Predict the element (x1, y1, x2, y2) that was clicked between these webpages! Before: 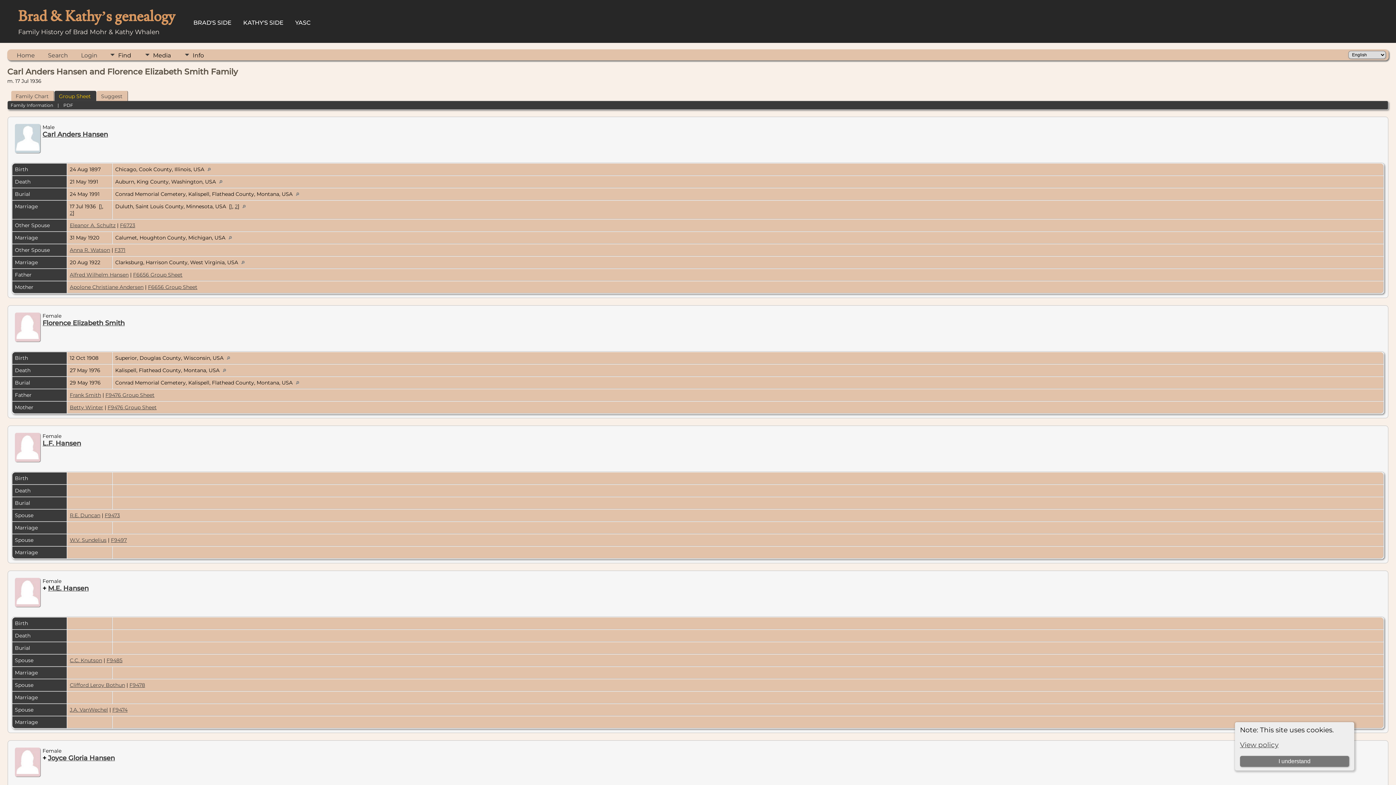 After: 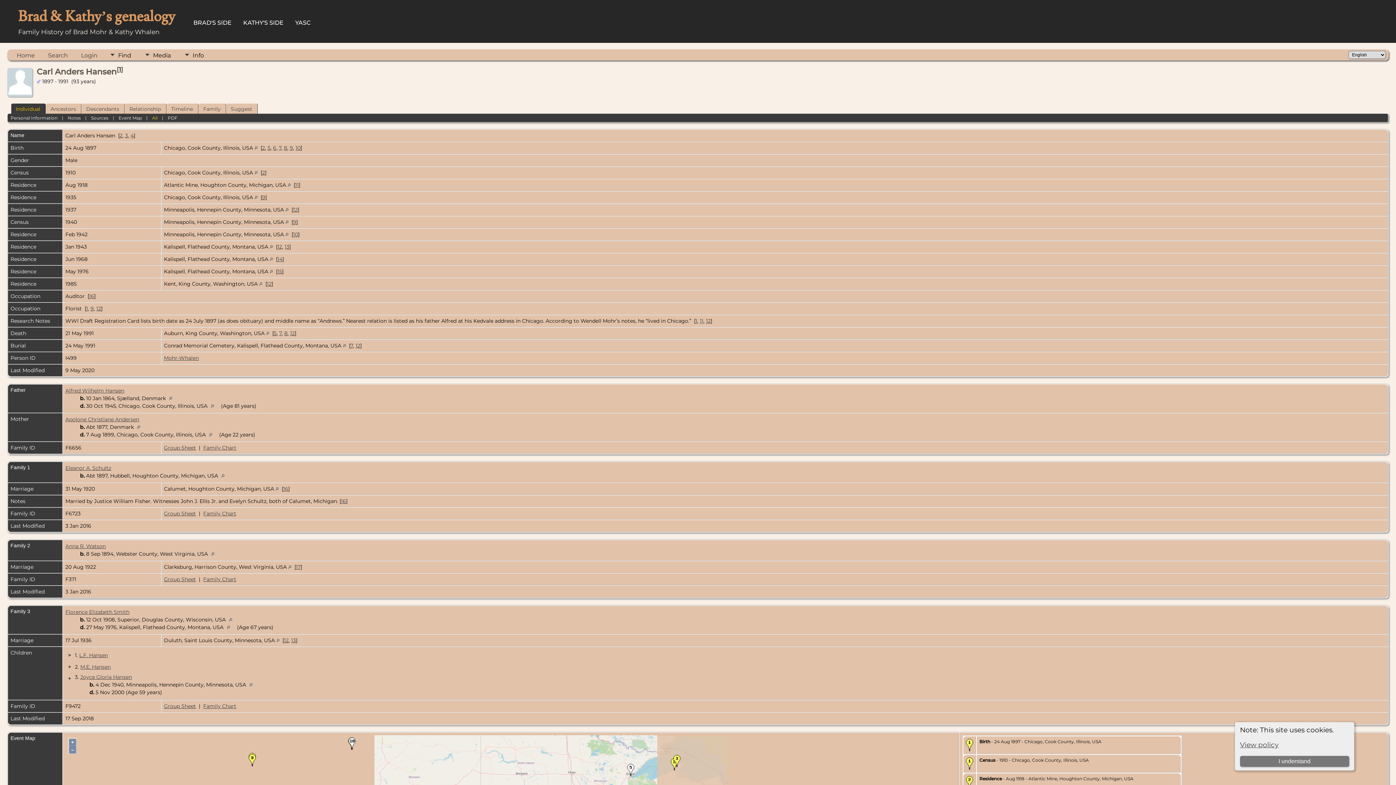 Action: label: Carl Anders Hansen bbox: (42, 130, 108, 138)